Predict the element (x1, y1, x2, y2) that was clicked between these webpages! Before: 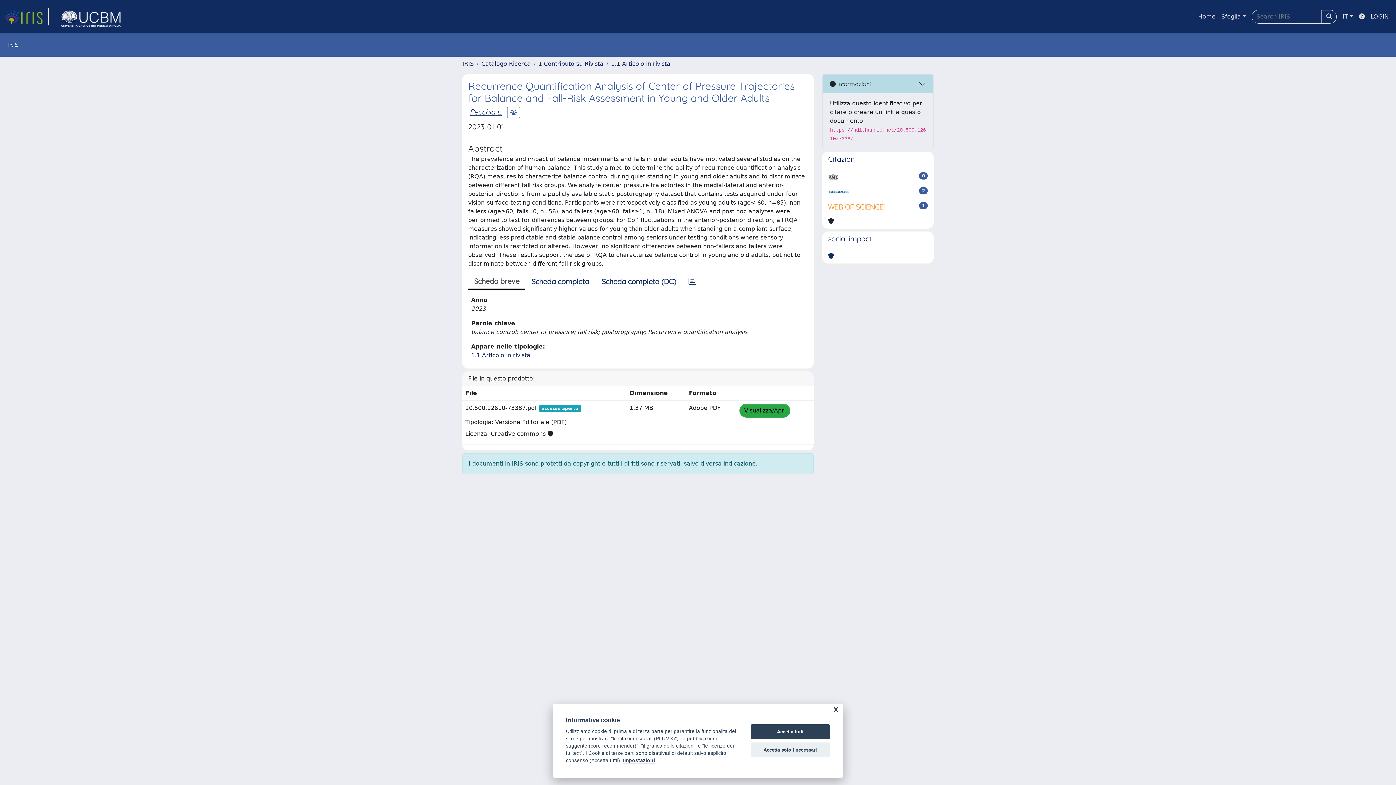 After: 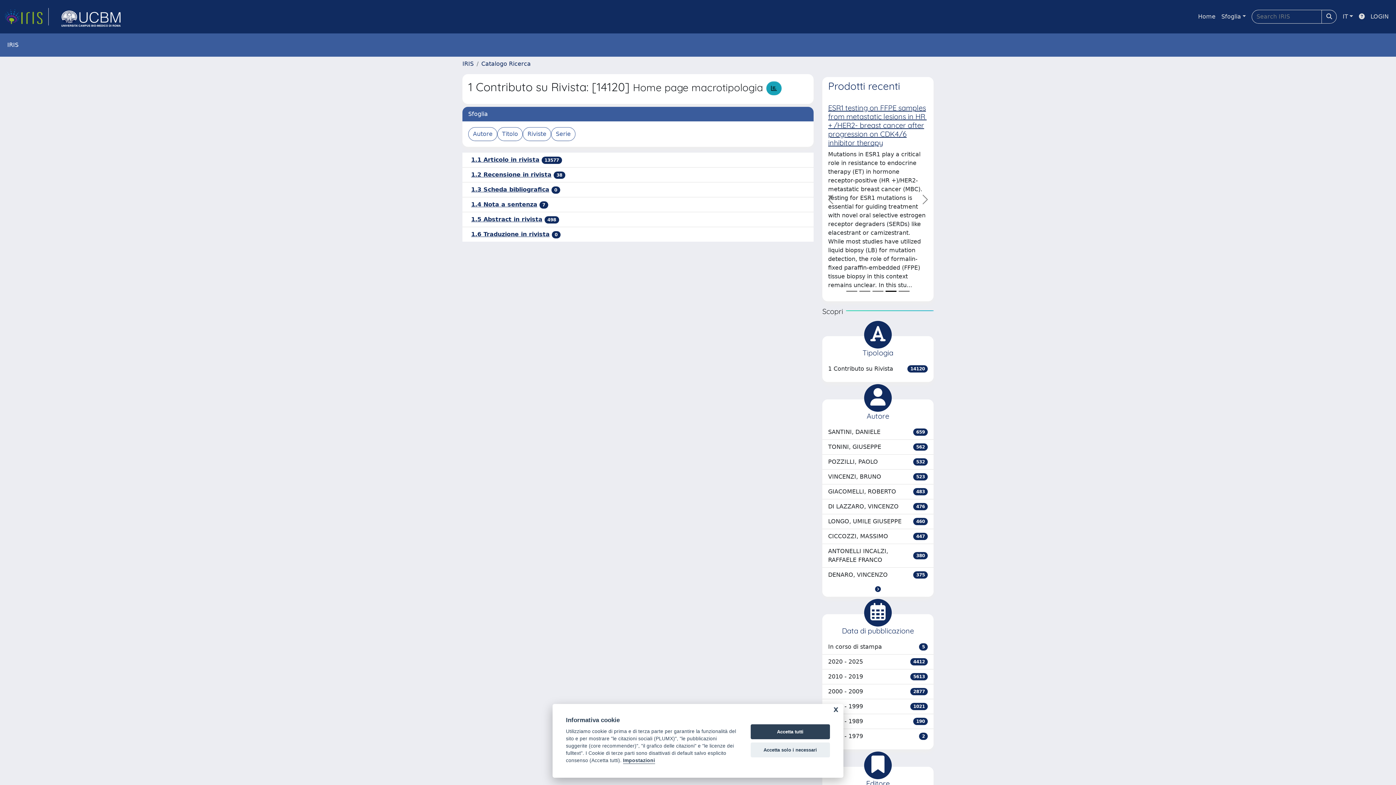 Action: label: 1 Contributo su Rivista bbox: (538, 60, 603, 67)